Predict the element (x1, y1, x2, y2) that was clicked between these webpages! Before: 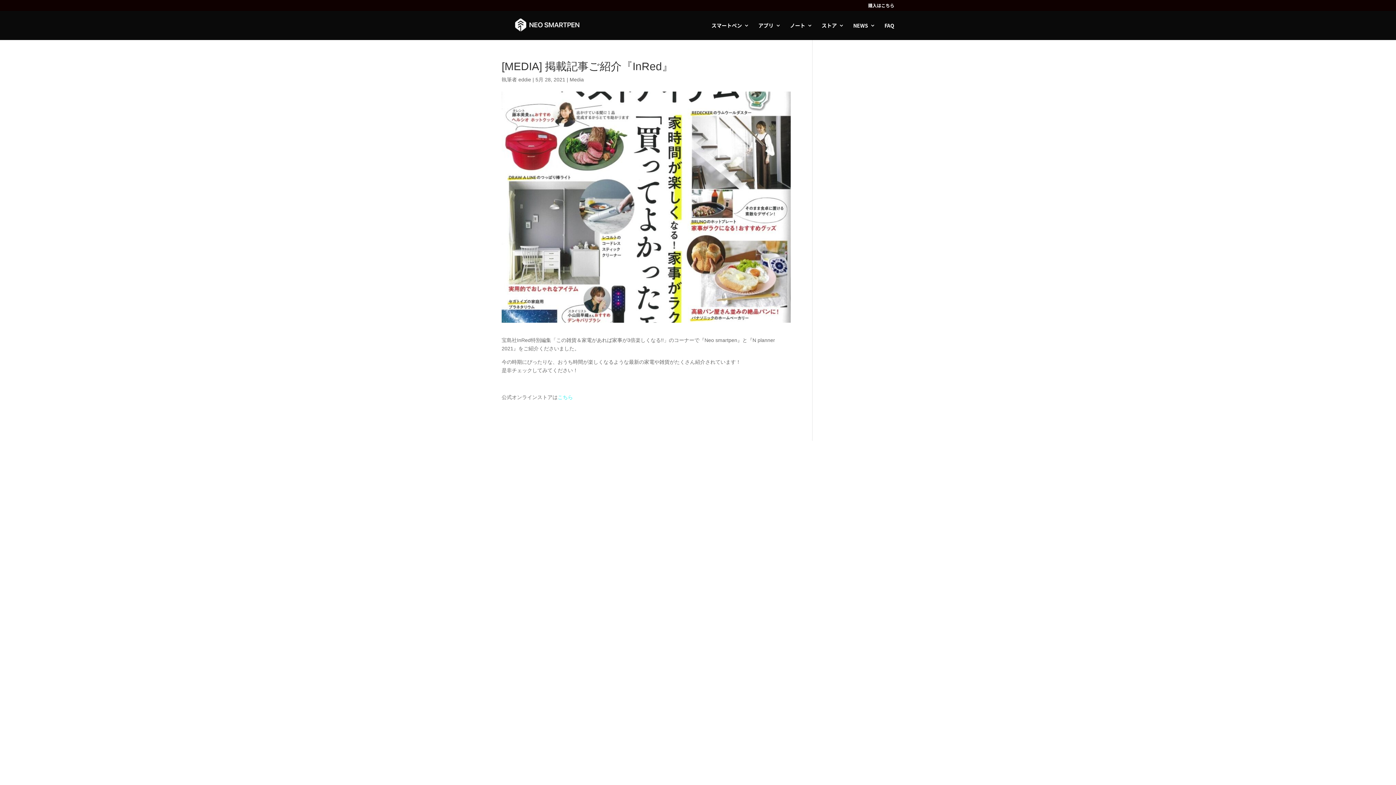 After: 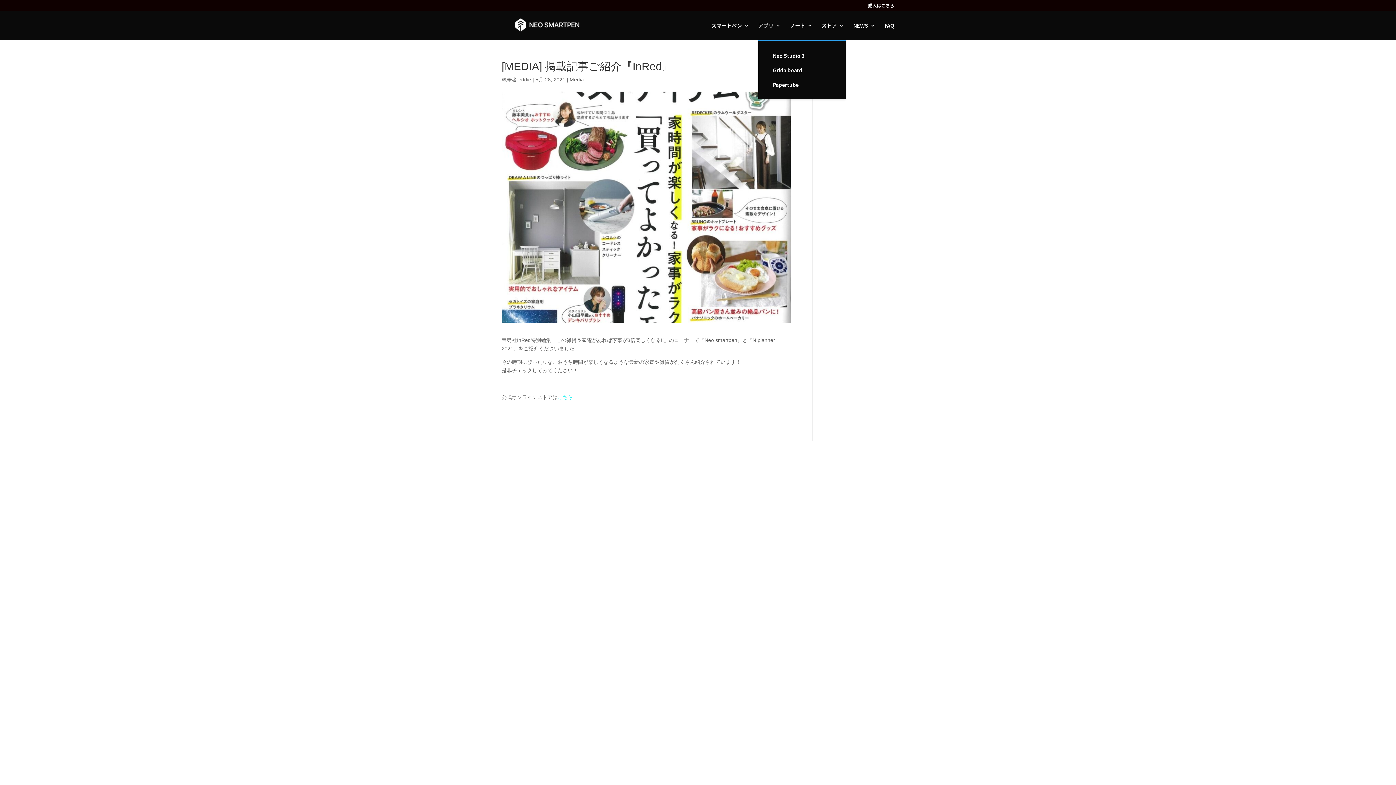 Action: label: アプリ bbox: (758, 22, 781, 40)